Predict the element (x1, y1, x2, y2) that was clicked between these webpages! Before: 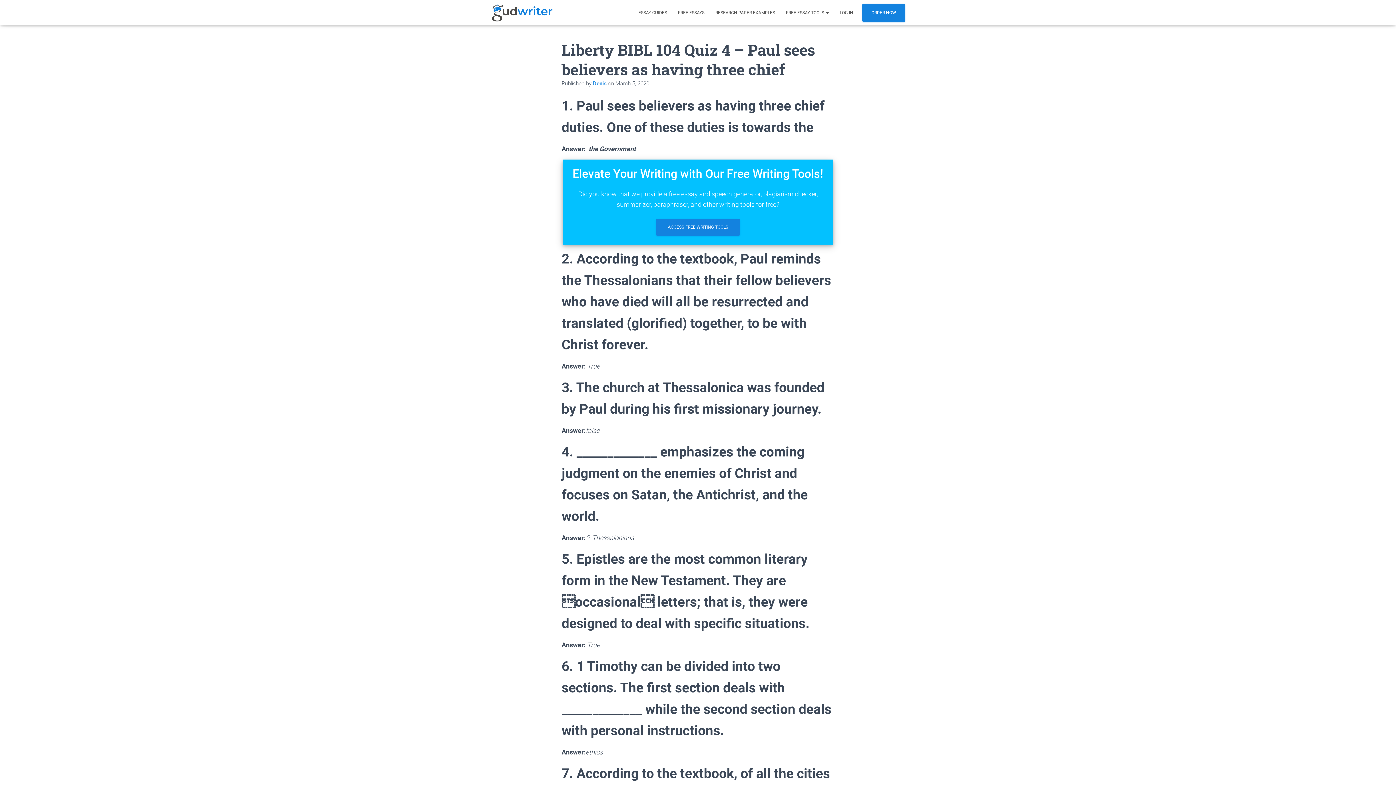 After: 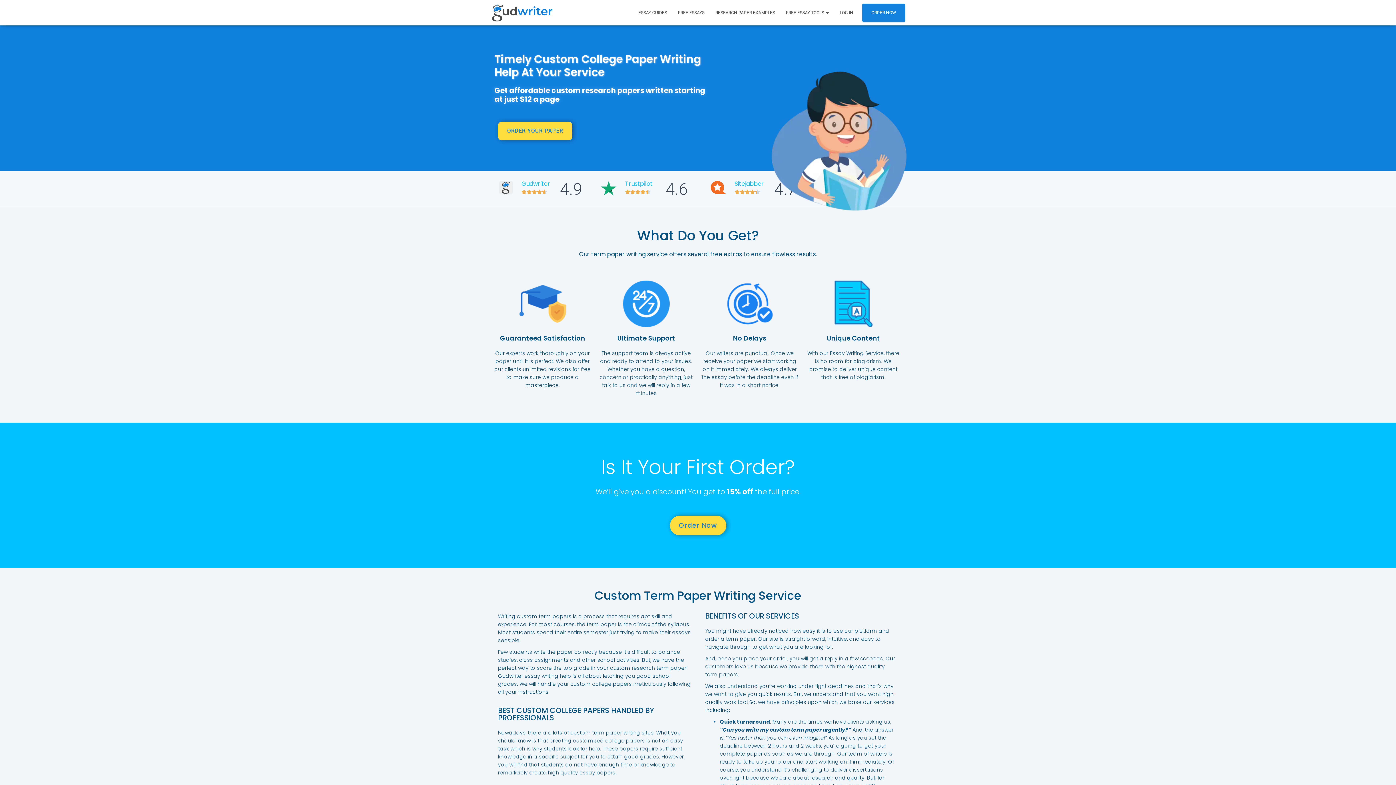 Action: bbox: (485, 3, 559, 21)